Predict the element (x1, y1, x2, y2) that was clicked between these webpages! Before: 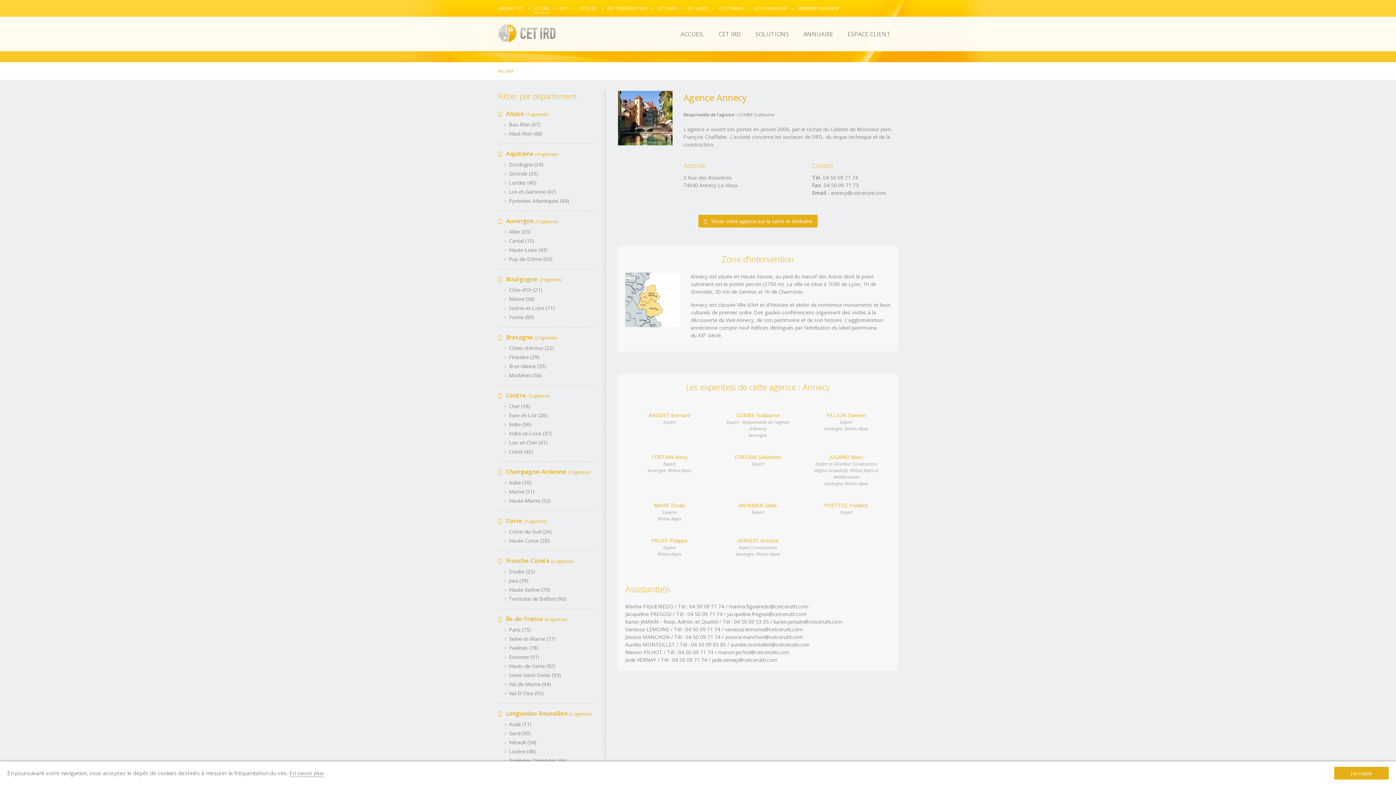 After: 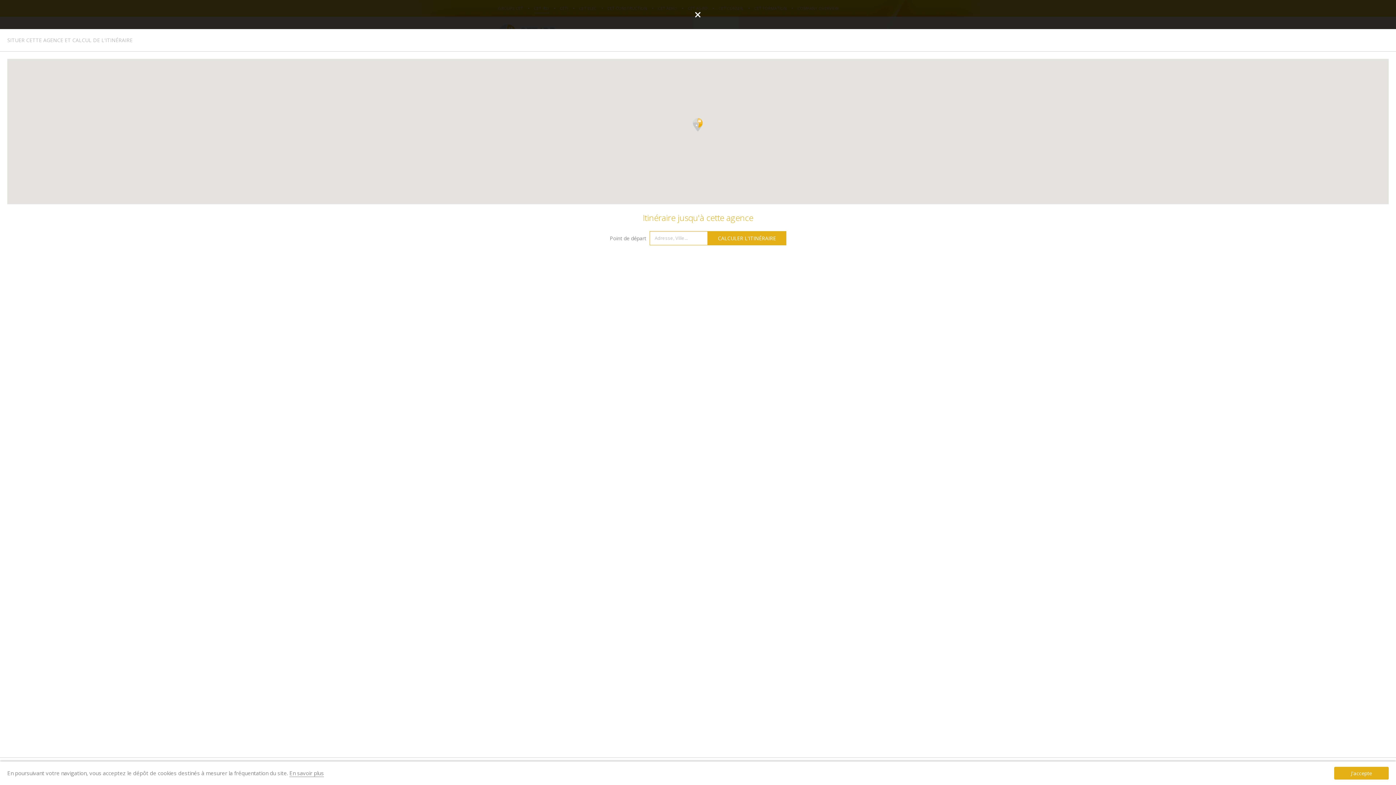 Action: label:  Situer cette agence sur la carte et itinéraire bbox: (698, 214, 817, 227)